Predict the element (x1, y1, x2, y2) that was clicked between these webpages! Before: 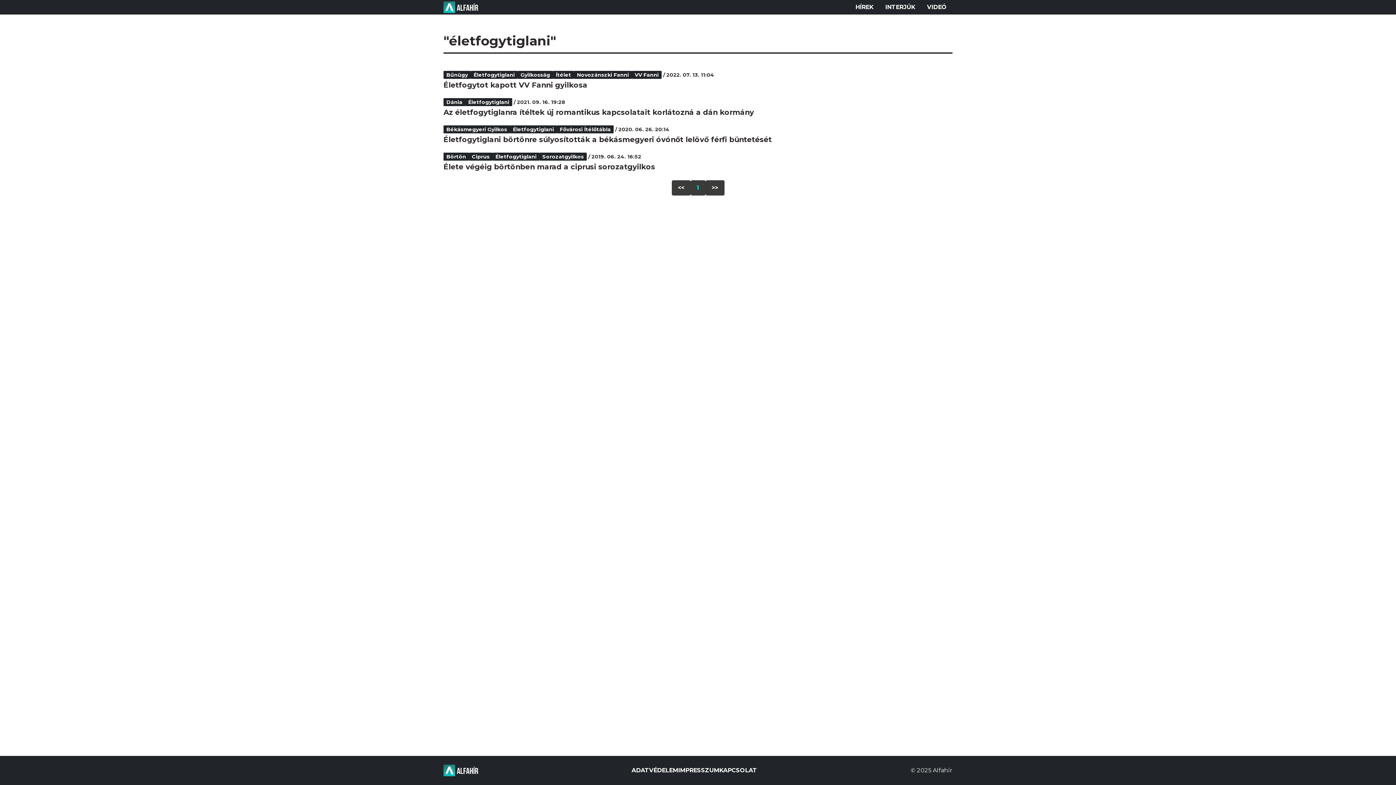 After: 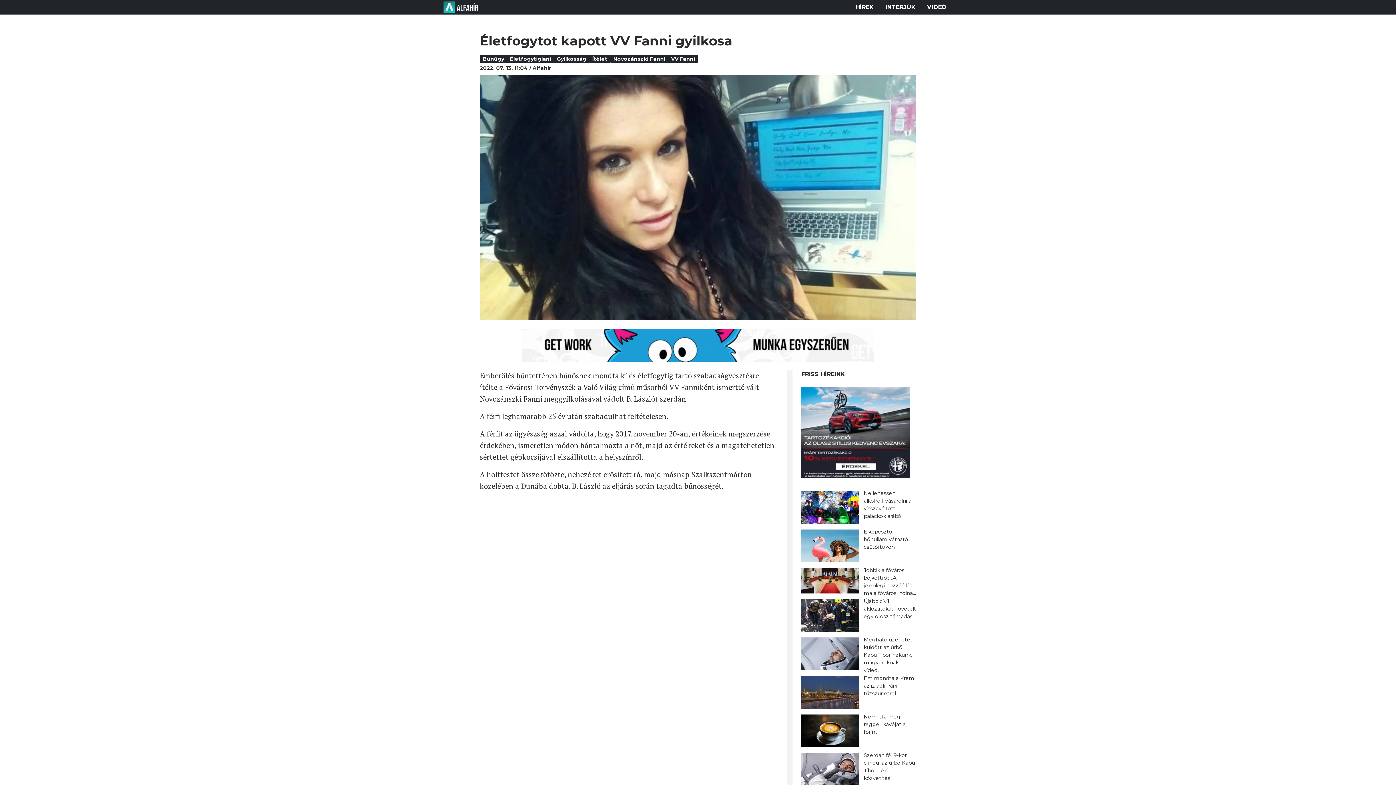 Action: label: Életfogytot kapott VV Fanni gyilkosa bbox: (443, 80, 952, 89)